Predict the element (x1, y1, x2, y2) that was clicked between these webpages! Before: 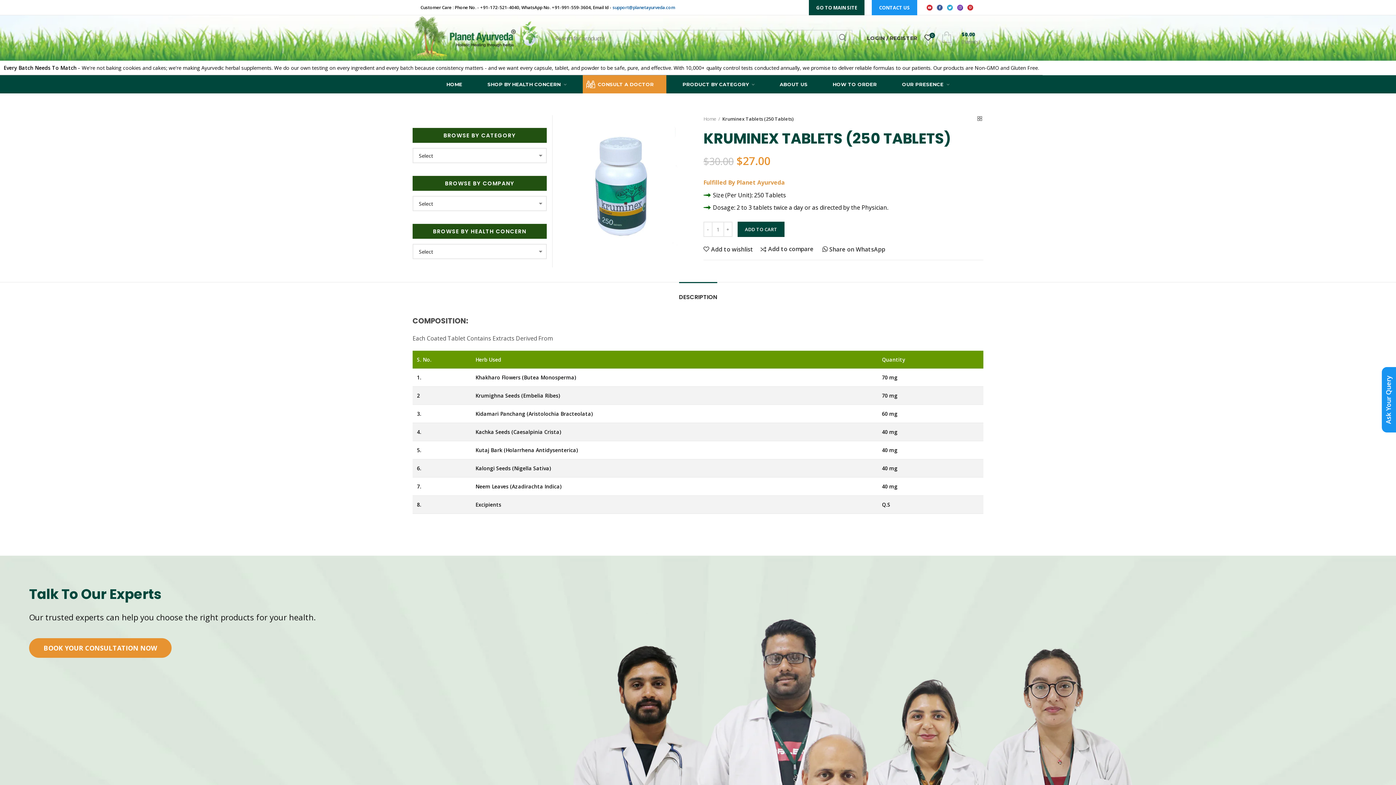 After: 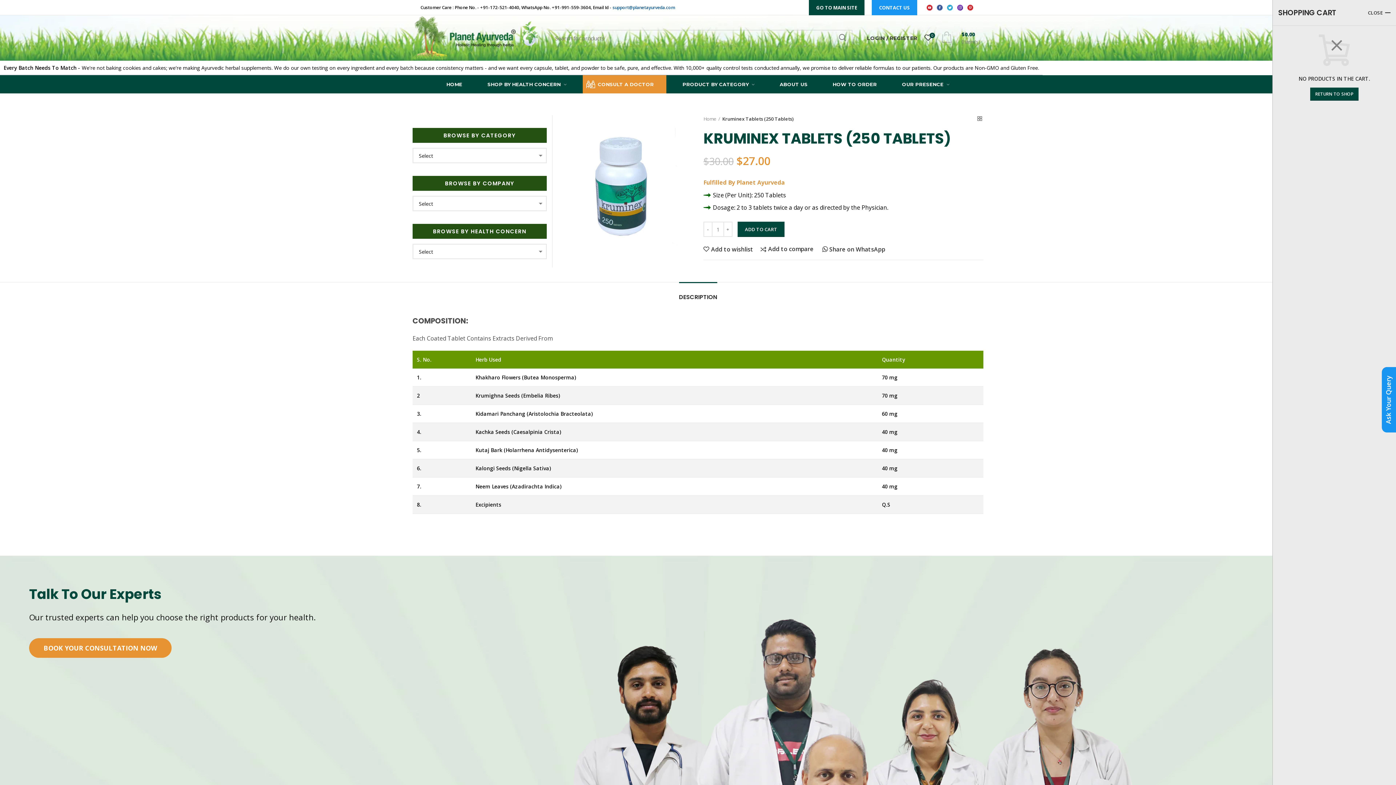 Action: label: 0 item(s)
$0.00 bbox: (937, 30, 983, 45)